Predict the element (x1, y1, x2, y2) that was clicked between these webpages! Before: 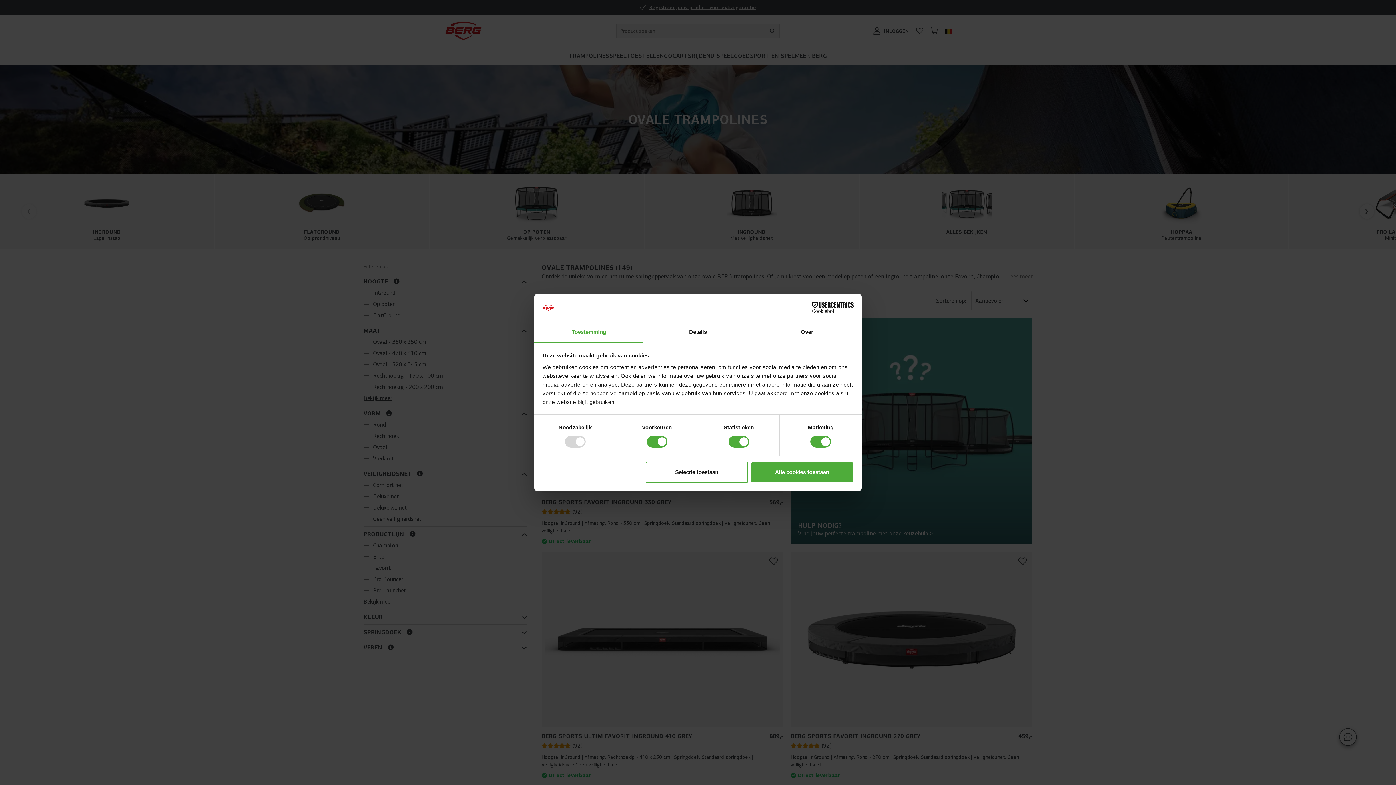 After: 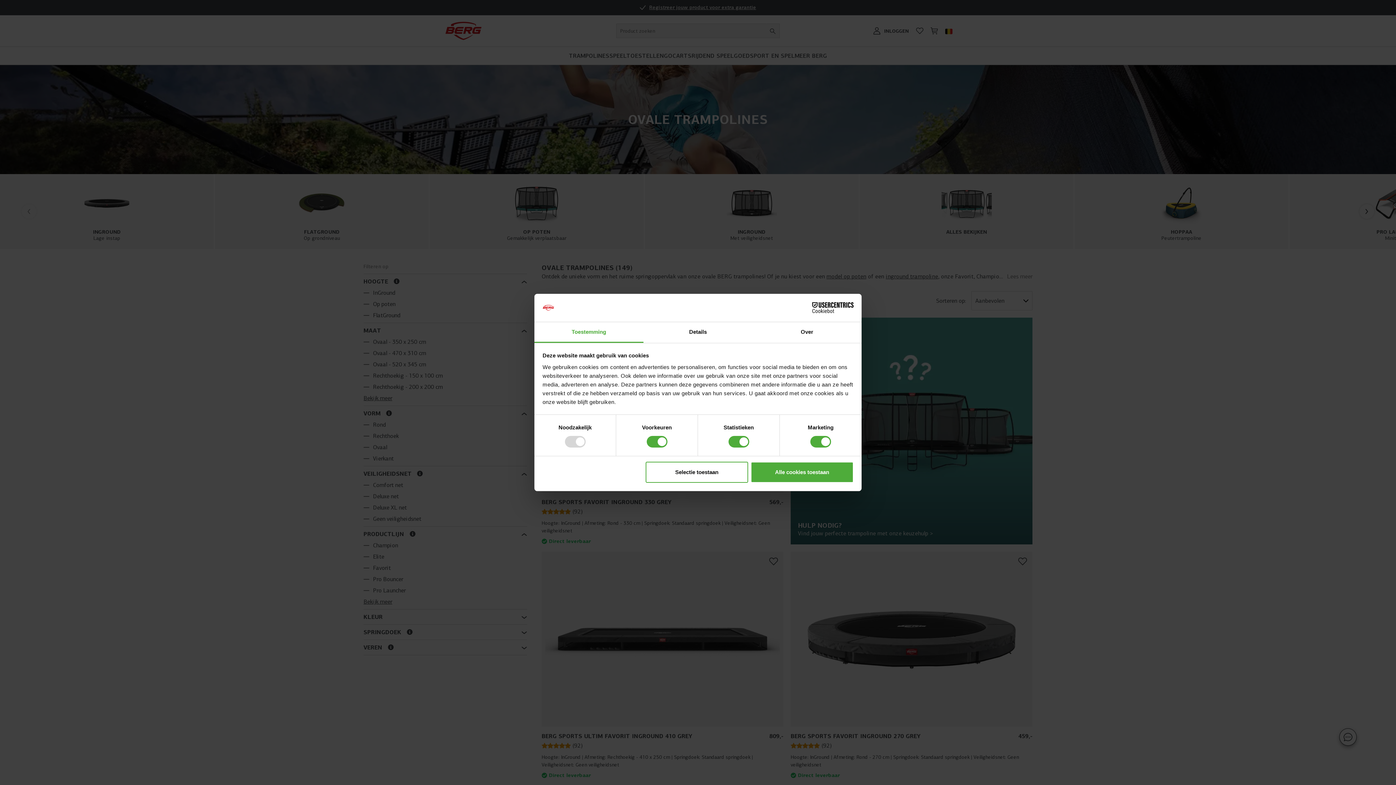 Action: bbox: (790, 302, 853, 313) label: Cookiebot - opens in a new window